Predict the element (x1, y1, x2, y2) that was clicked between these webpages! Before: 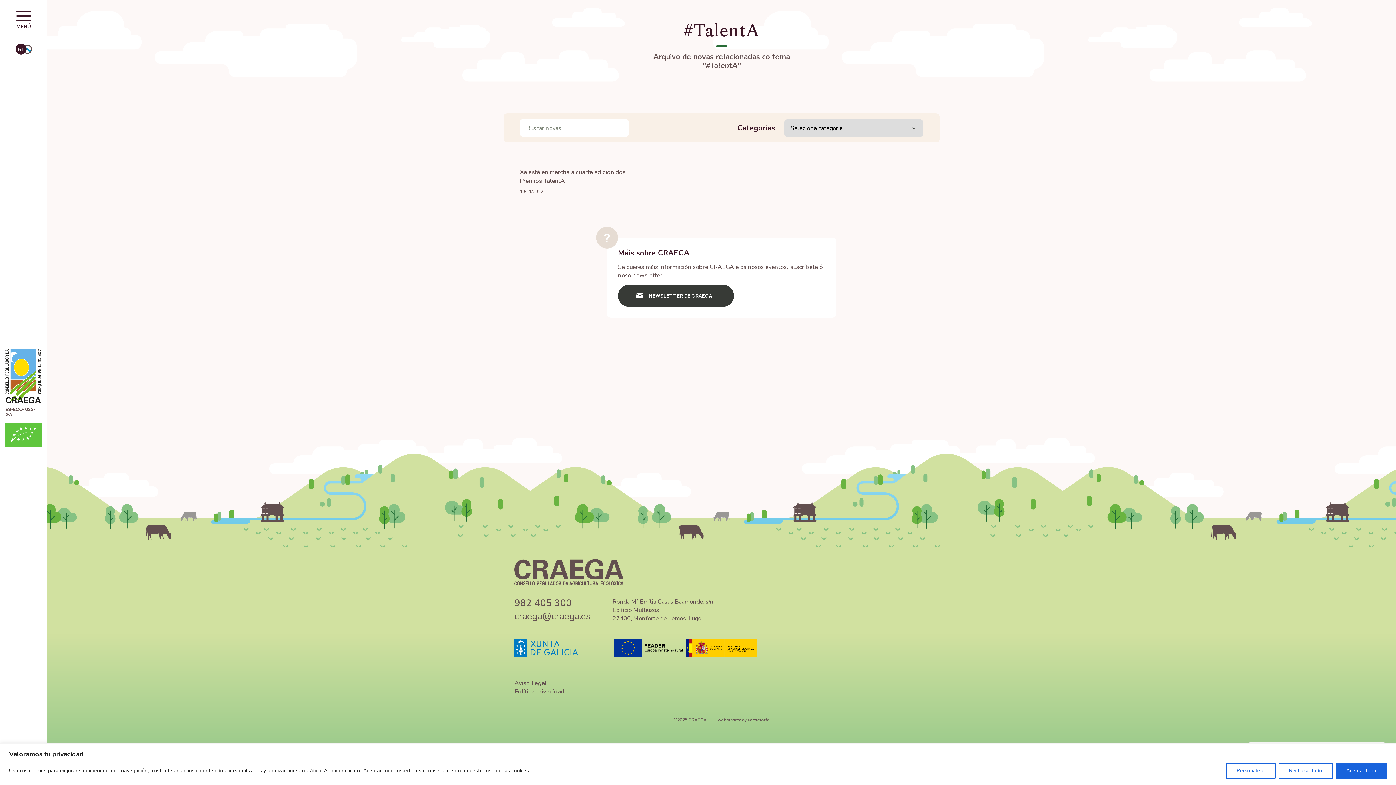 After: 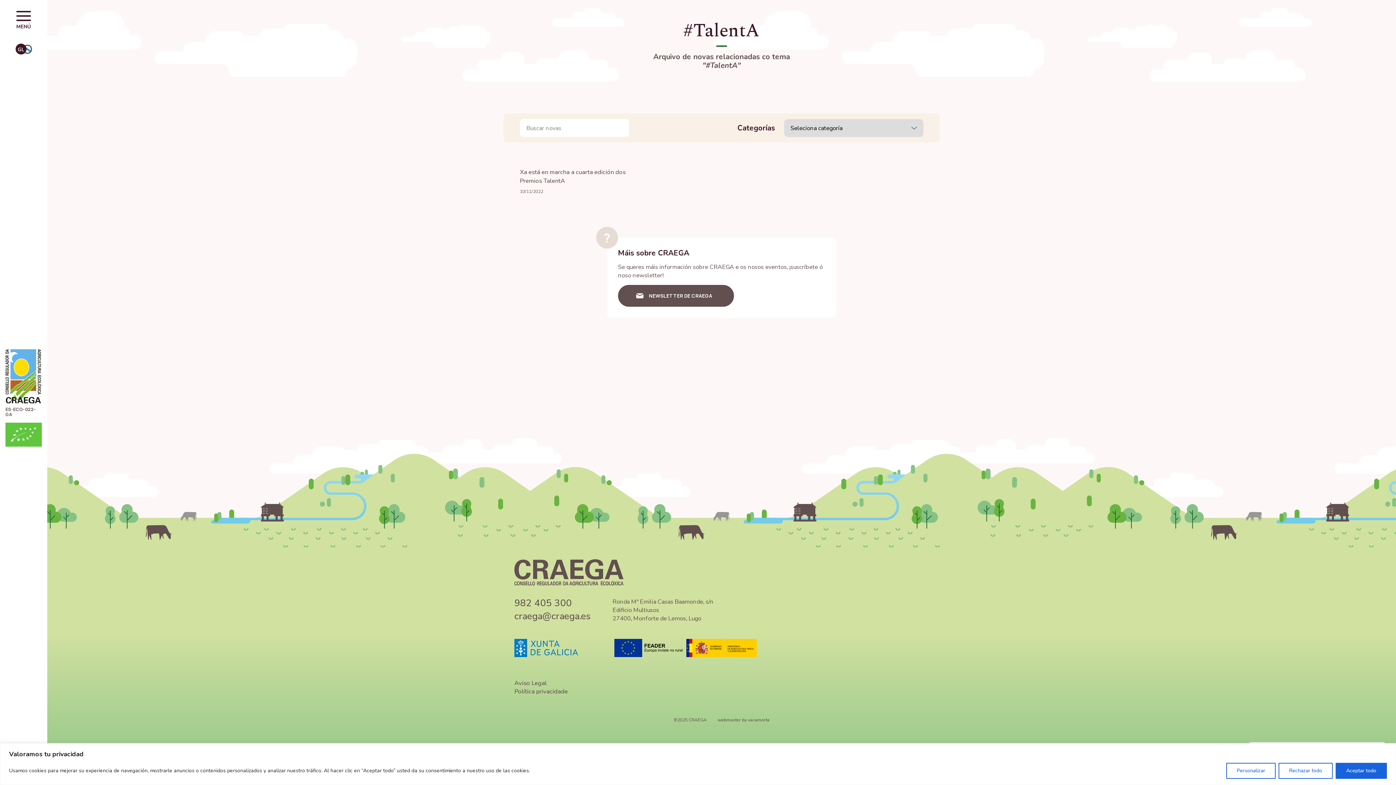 Action: bbox: (618, 285, 734, 306) label: NEWSLETTER DE CRAEGA